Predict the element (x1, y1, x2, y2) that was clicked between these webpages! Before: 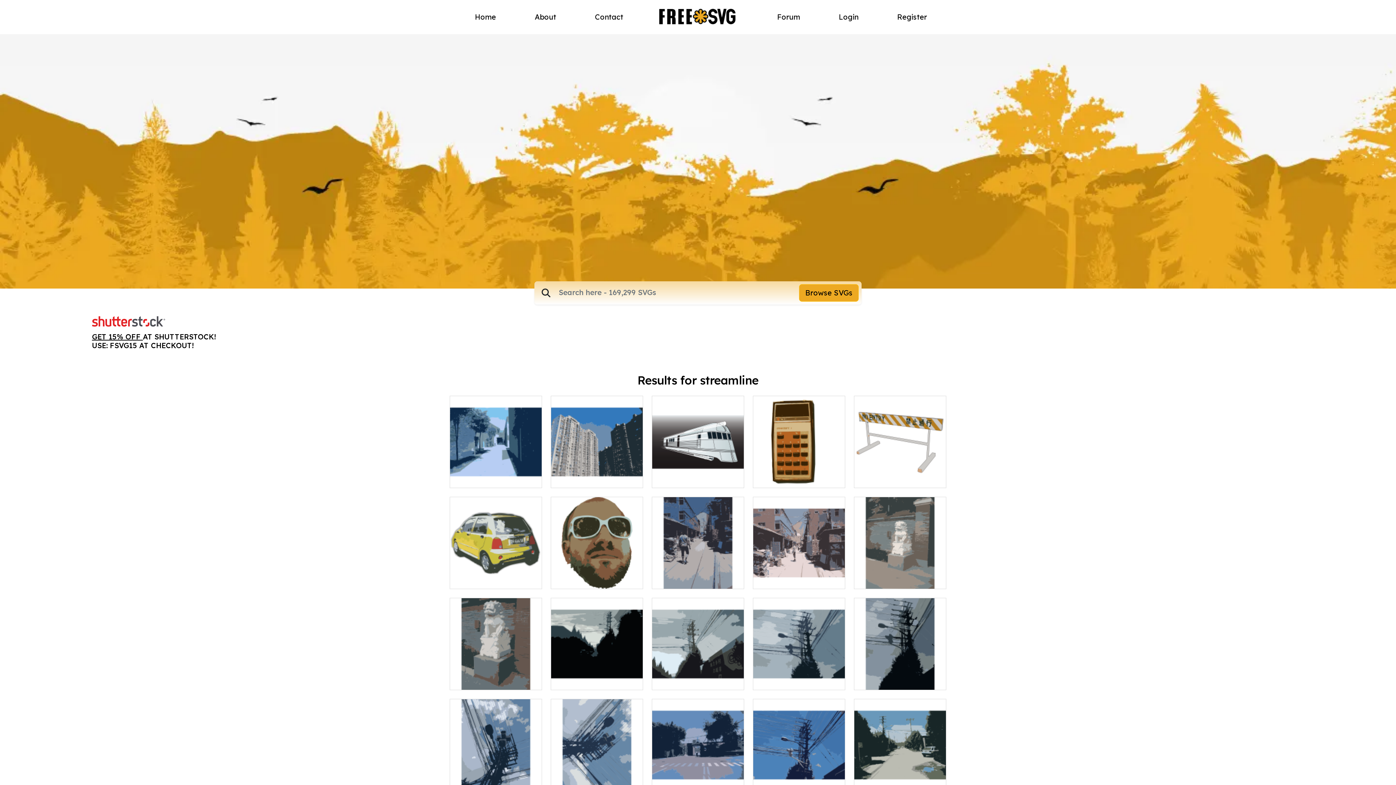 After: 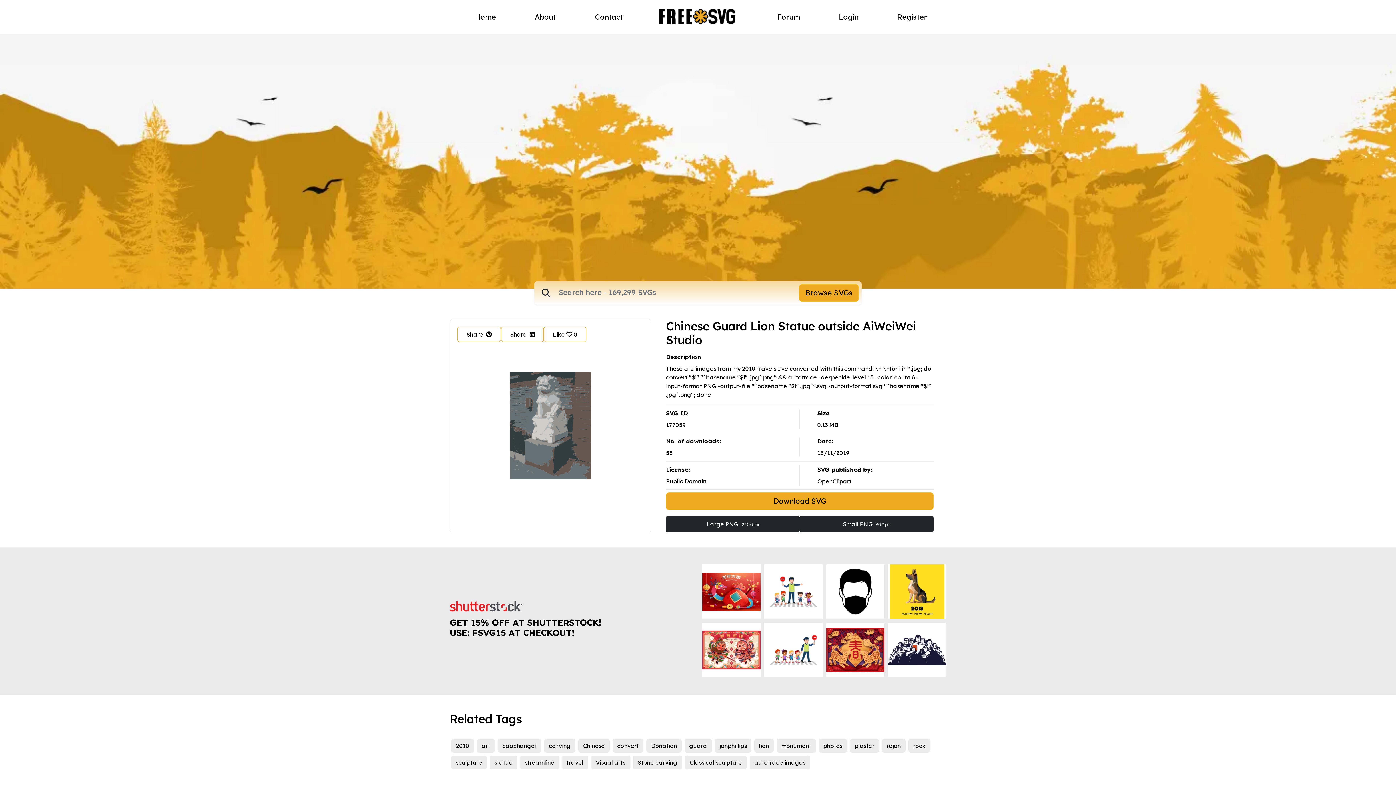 Action: bbox: (450, 598, 541, 690)